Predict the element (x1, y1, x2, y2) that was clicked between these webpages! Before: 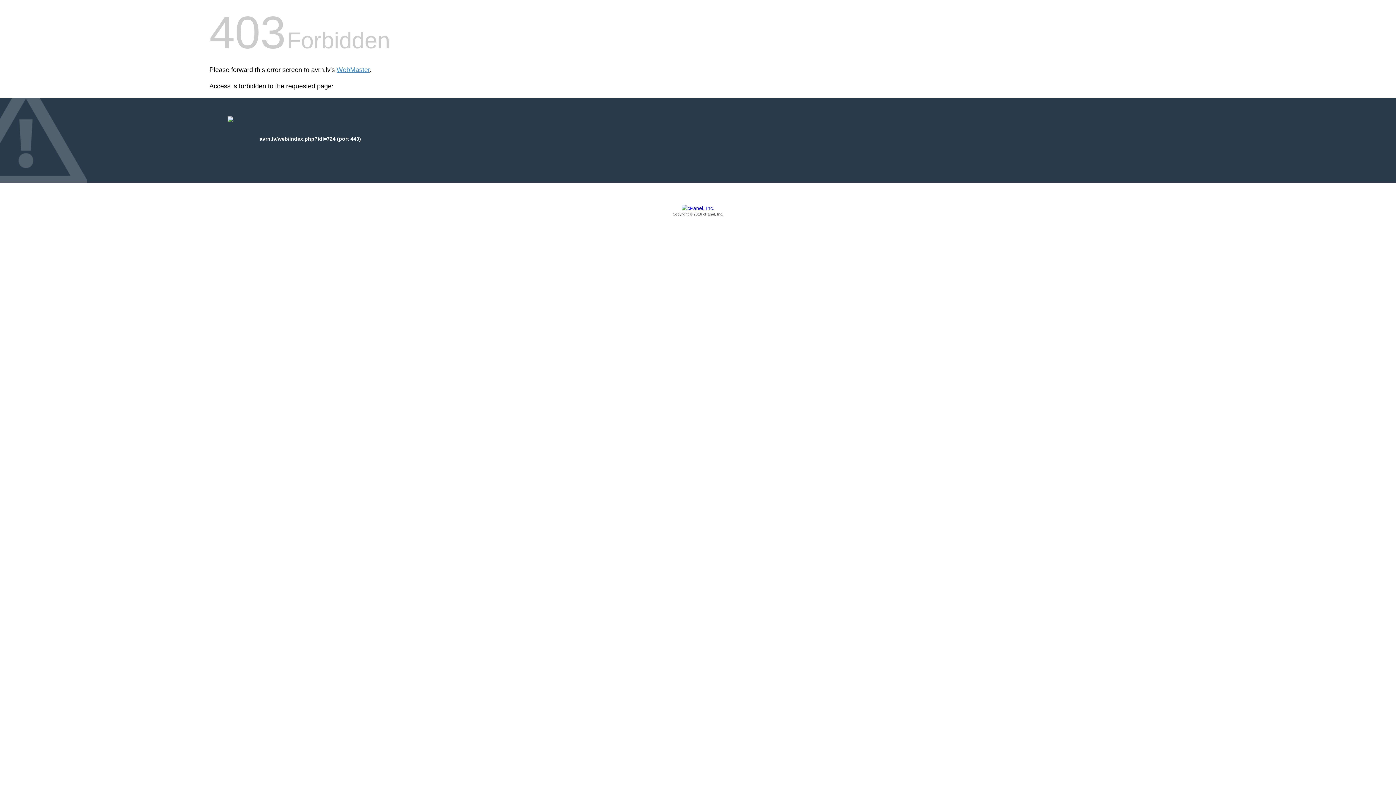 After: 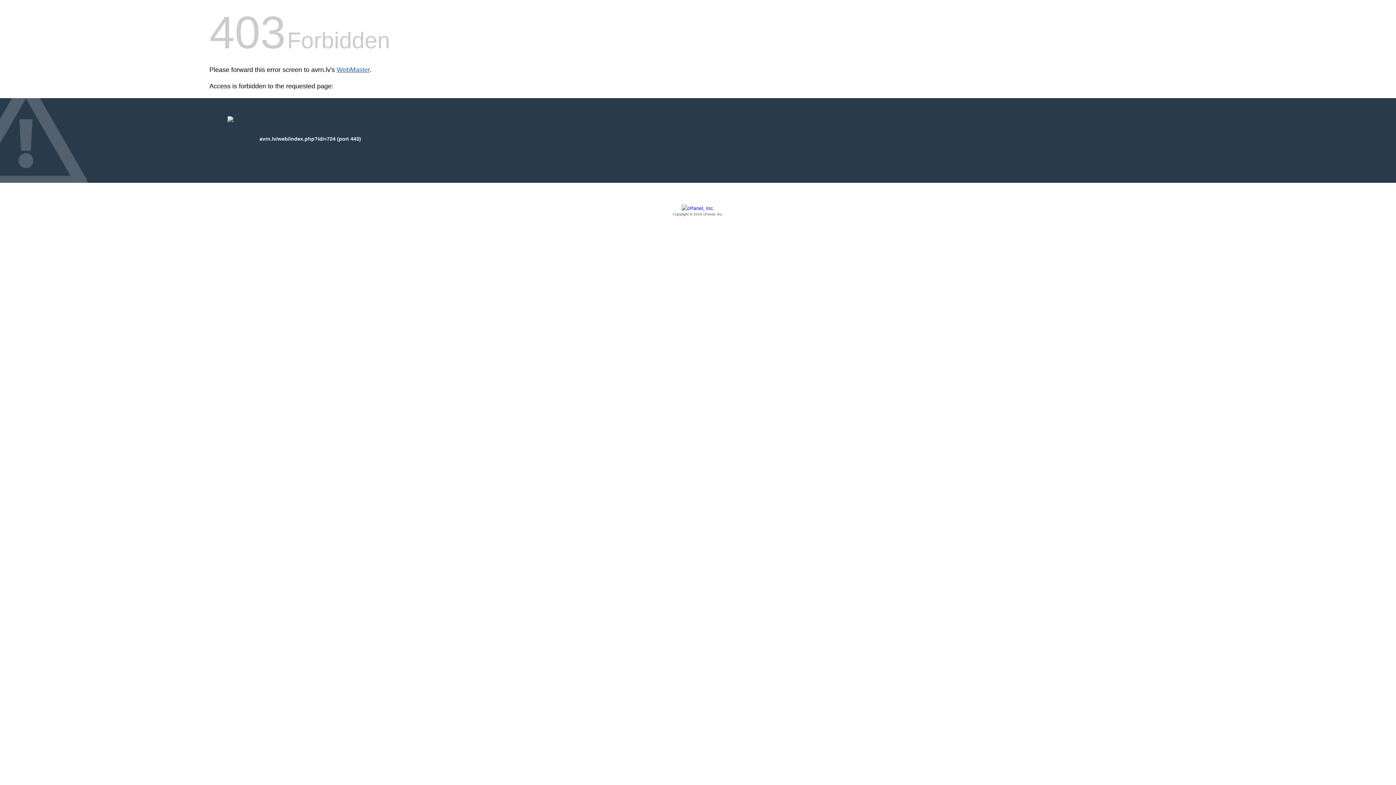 Action: bbox: (336, 66, 369, 73) label: WebMaster